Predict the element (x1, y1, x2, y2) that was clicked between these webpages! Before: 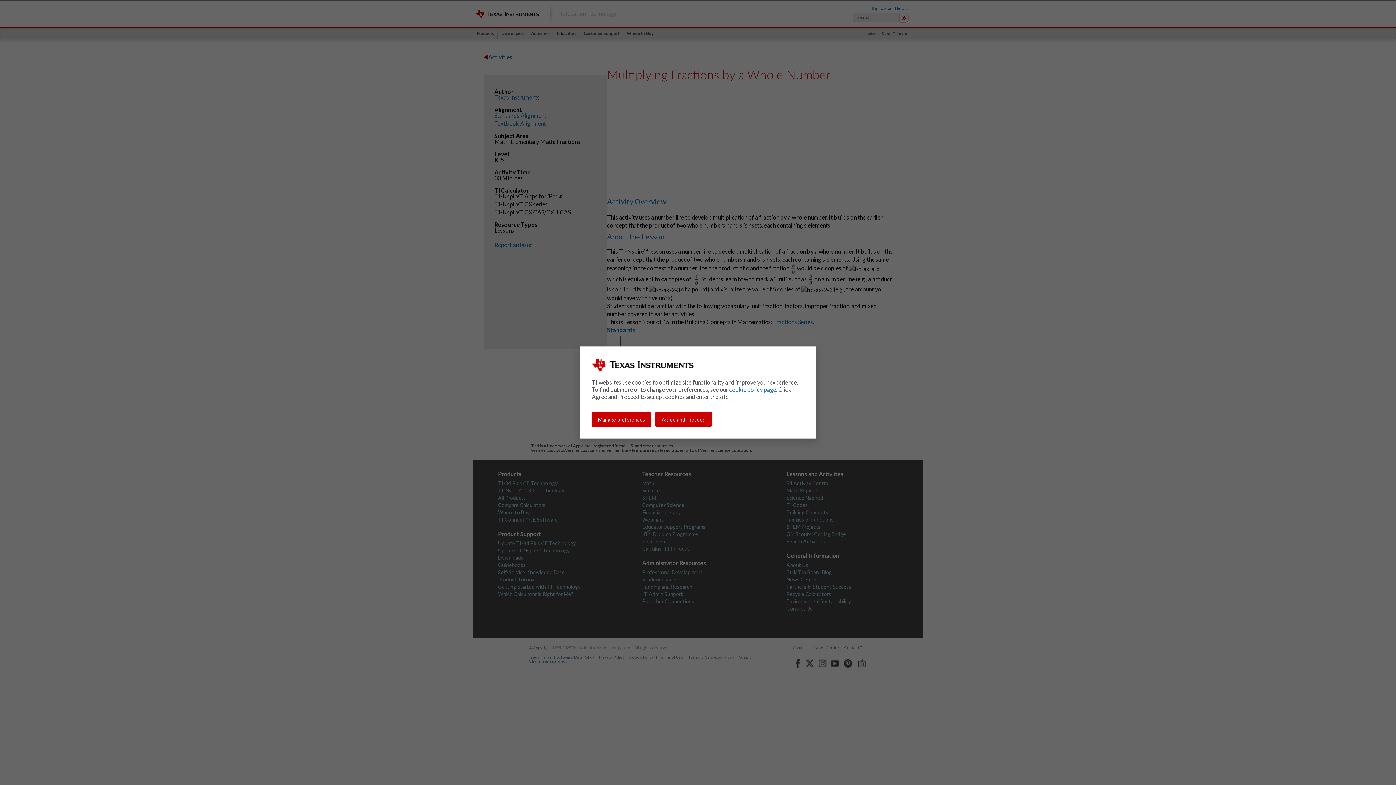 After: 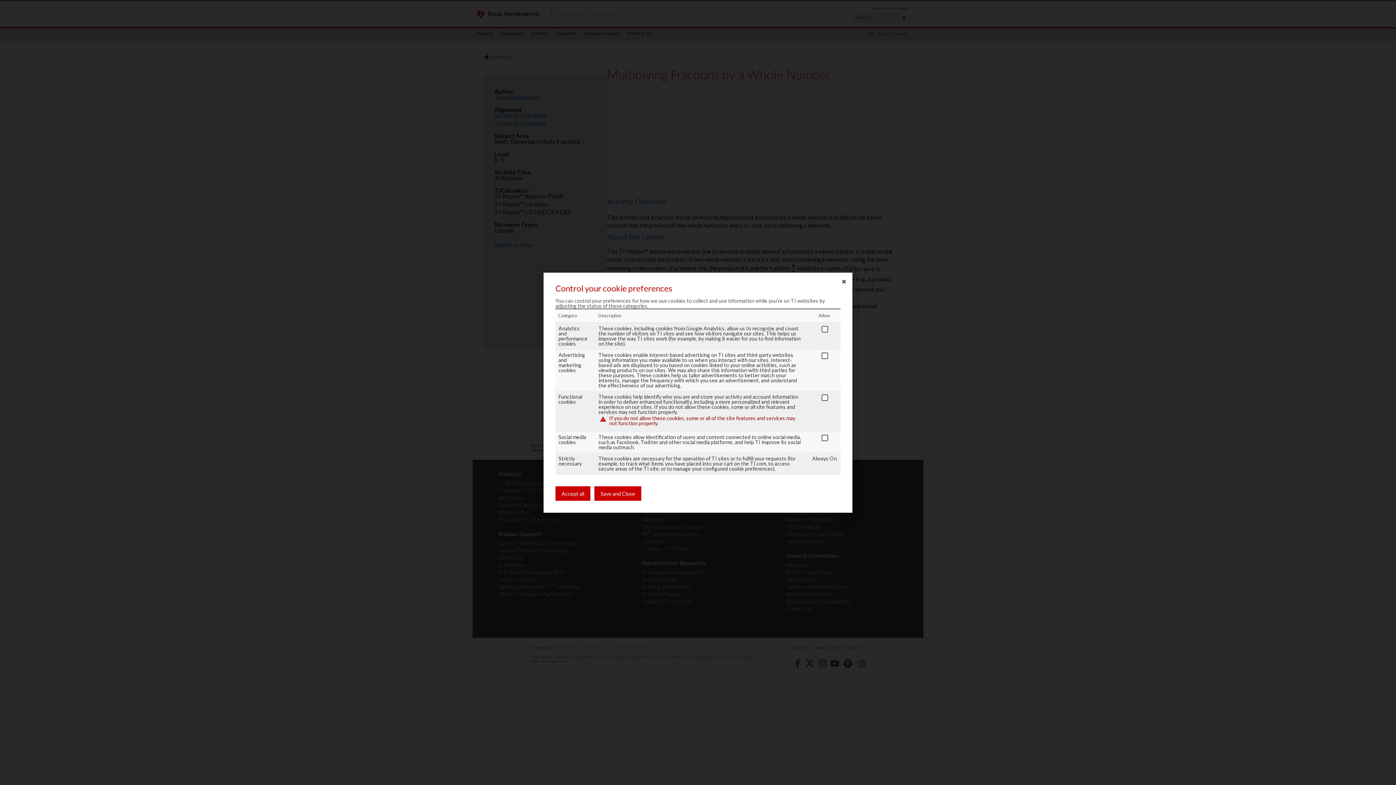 Action: label: Manage preferences bbox: (592, 412, 651, 426)